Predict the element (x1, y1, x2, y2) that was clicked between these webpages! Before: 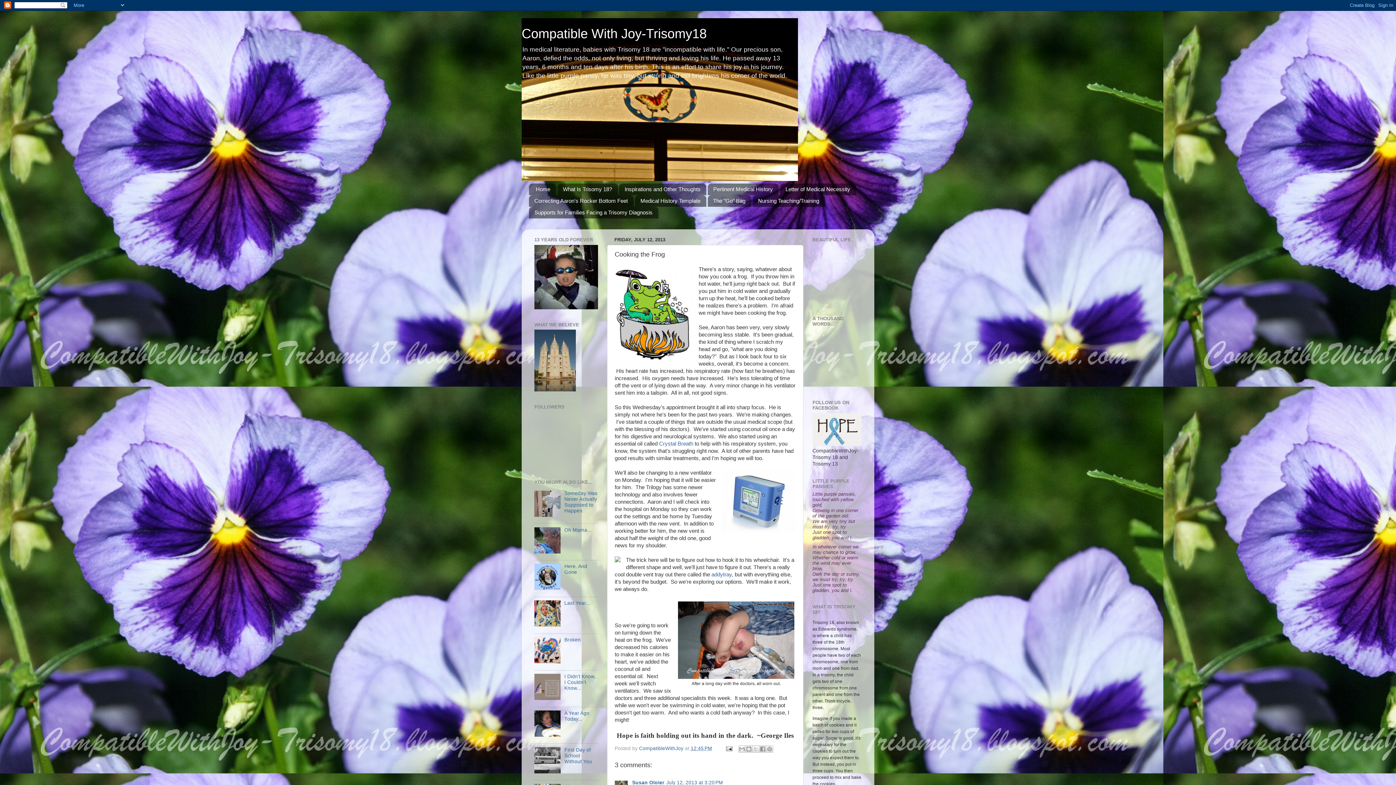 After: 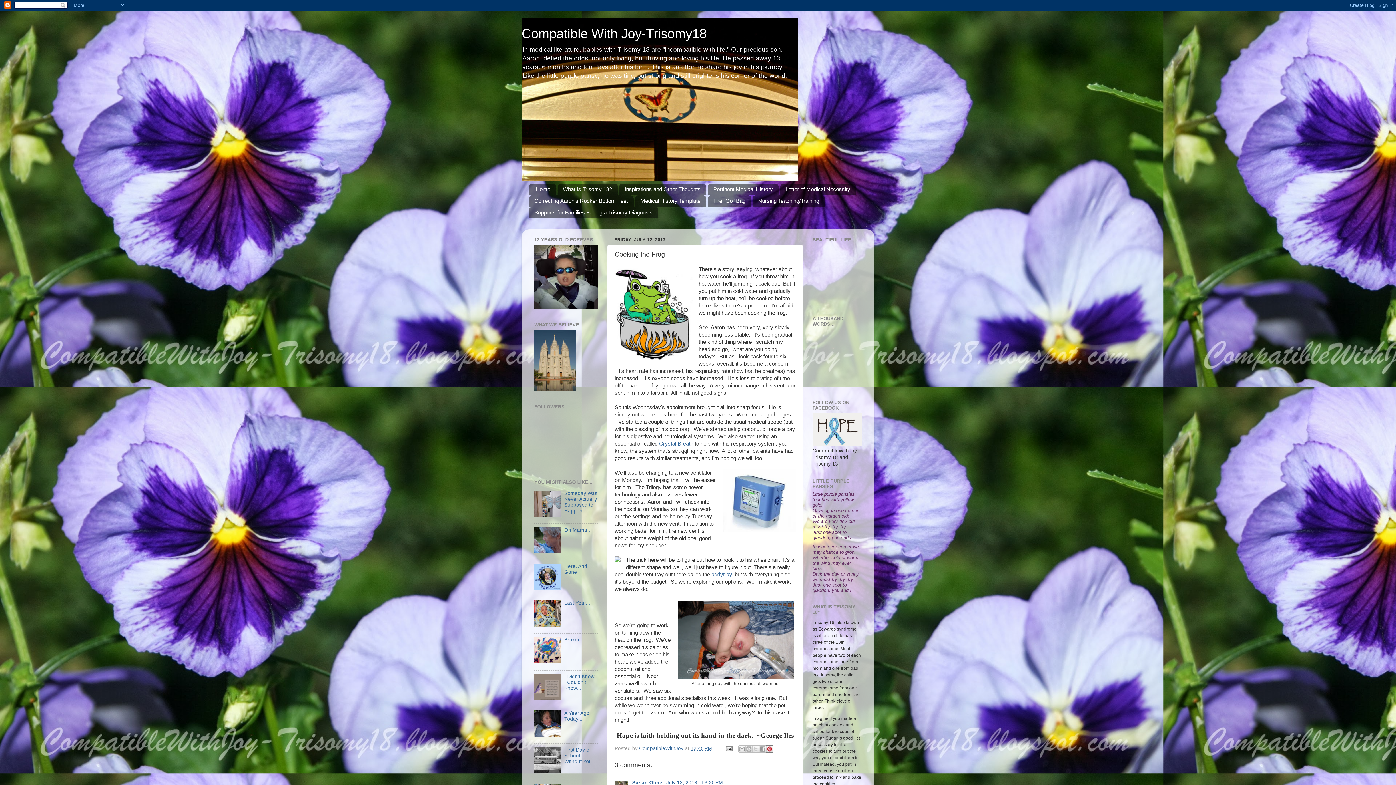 Action: label: Share to Pinterest bbox: (766, 745, 773, 752)